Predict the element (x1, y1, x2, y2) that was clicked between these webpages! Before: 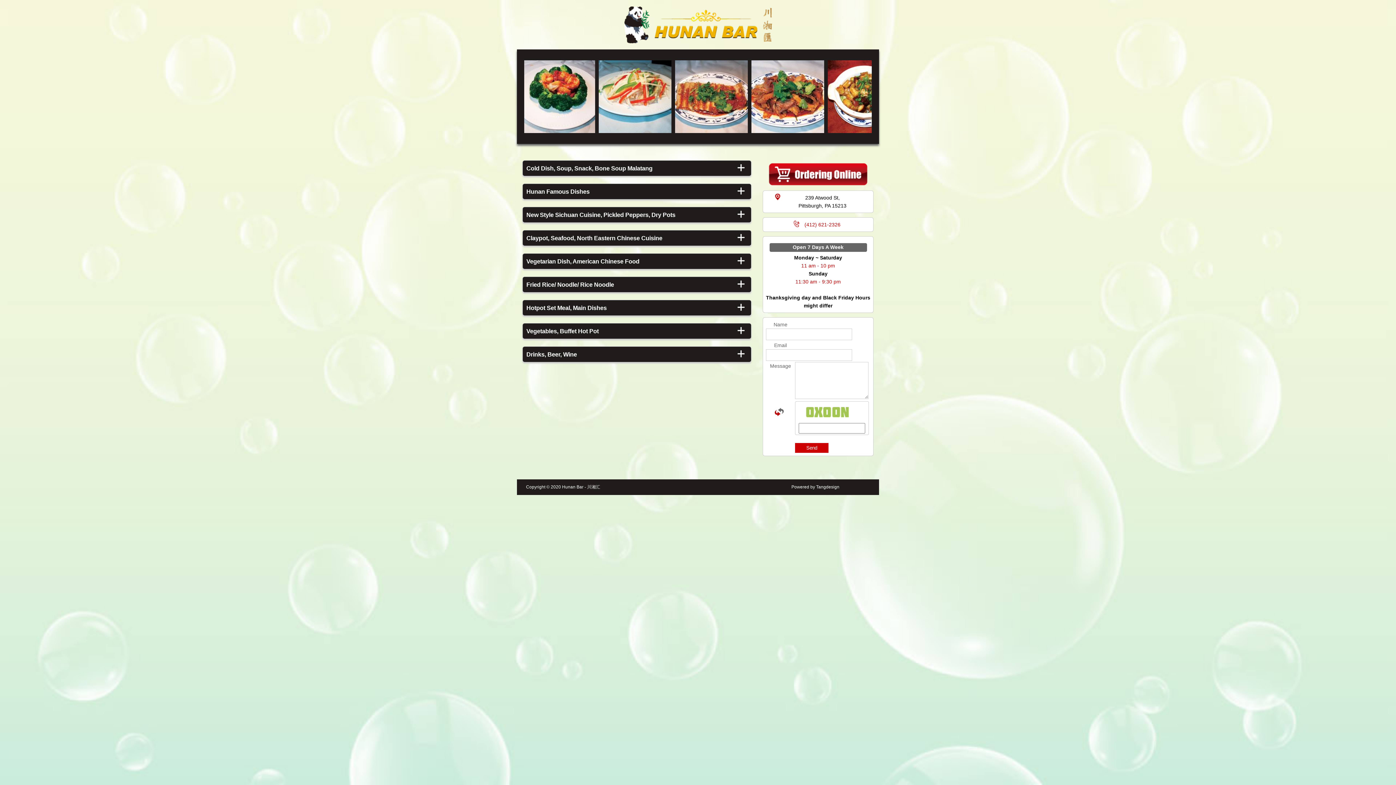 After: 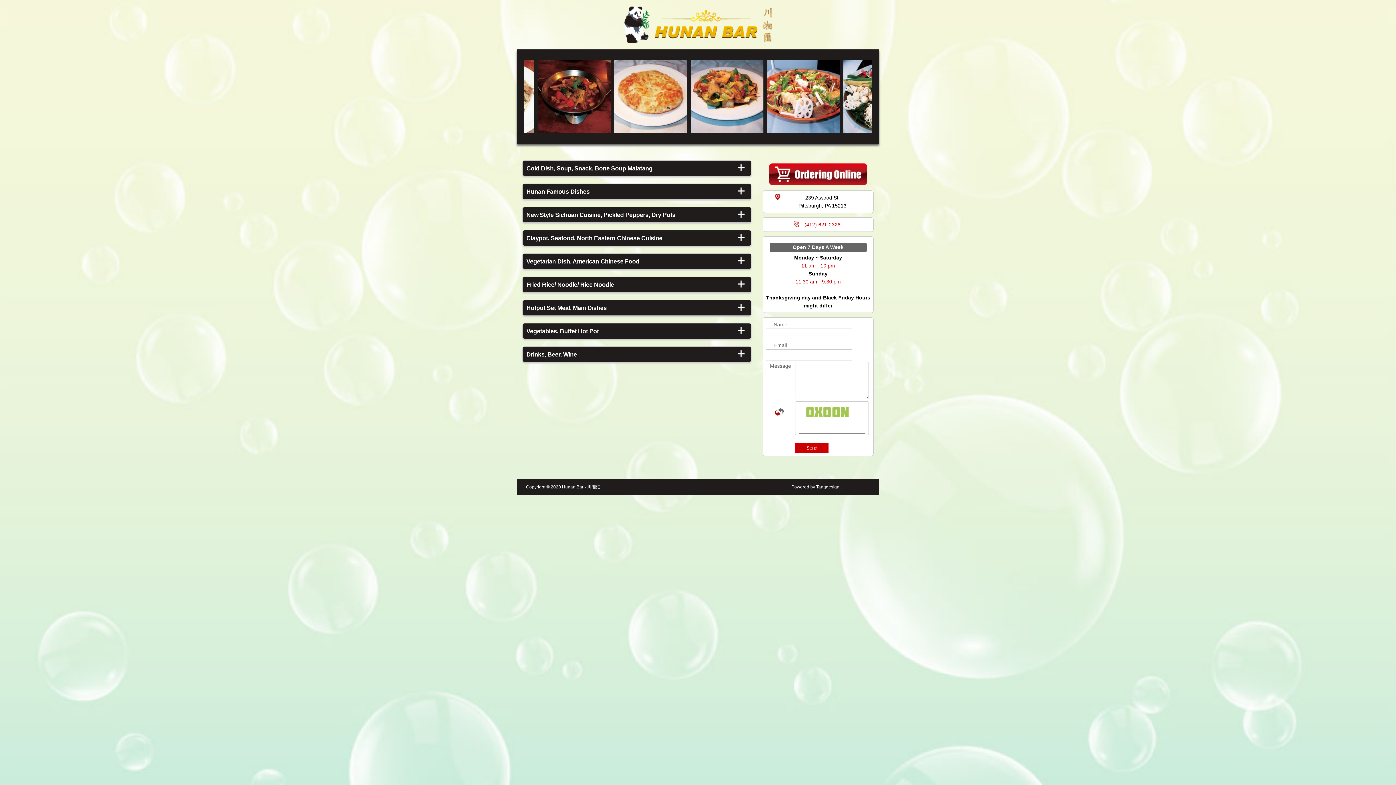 Action: bbox: (791, 484, 839, 489) label: Powered by Tangdesign